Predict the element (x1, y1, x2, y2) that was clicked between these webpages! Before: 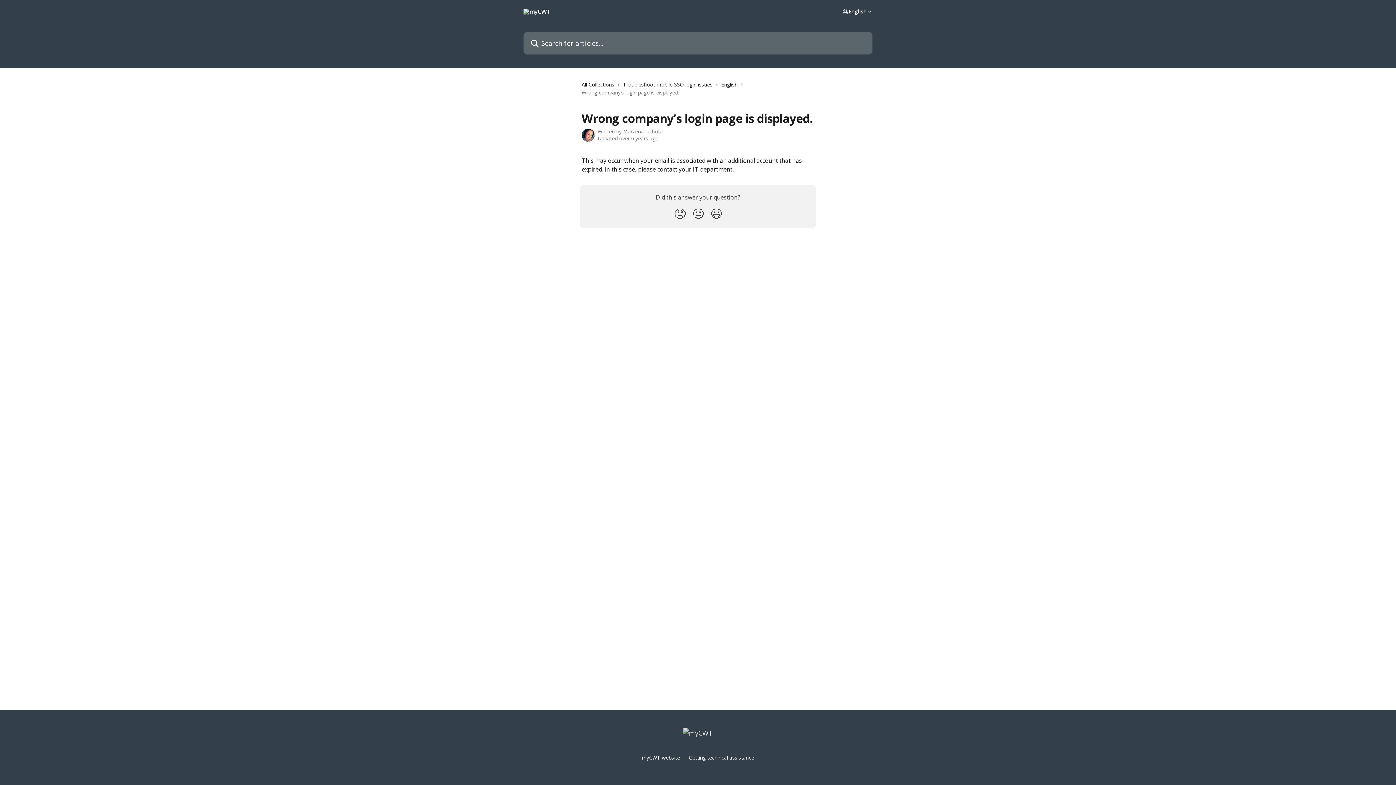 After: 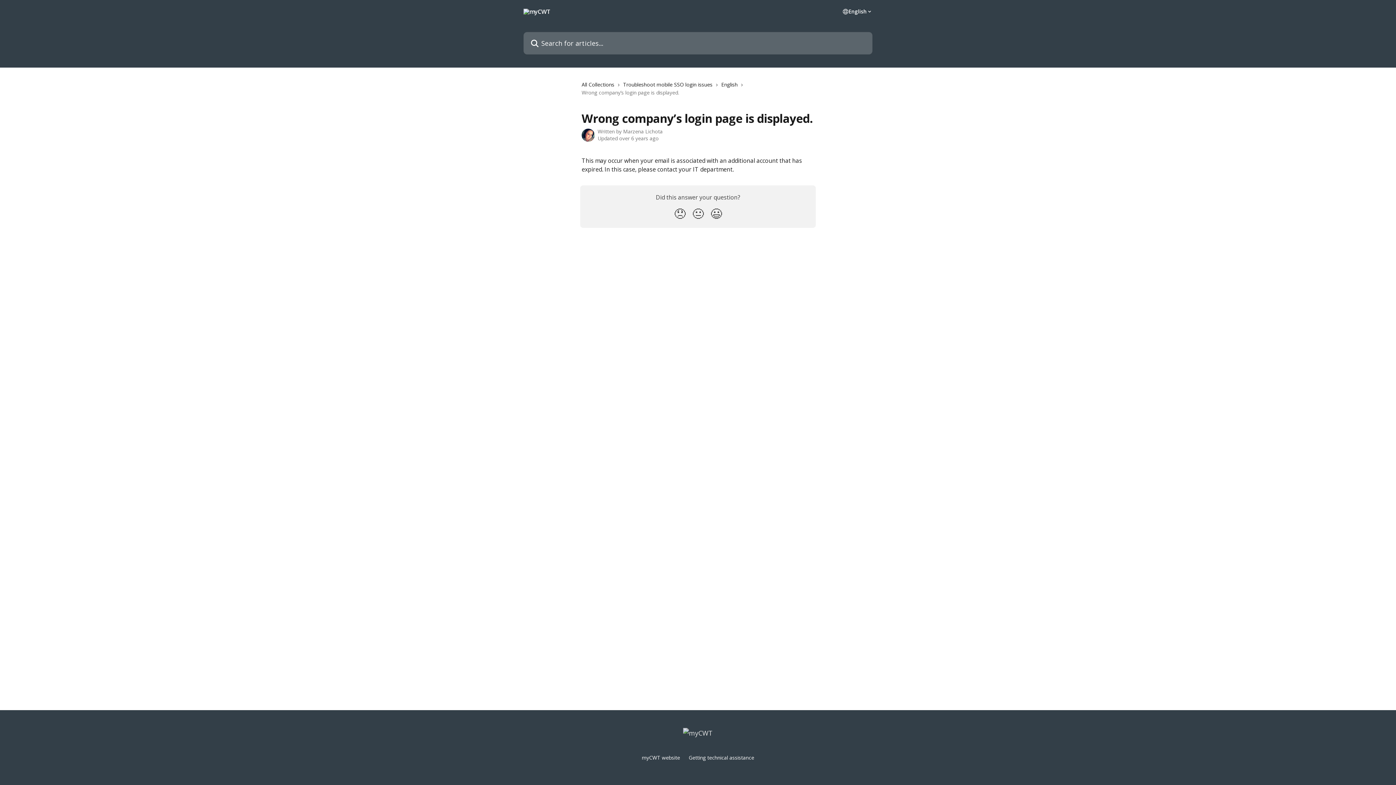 Action: bbox: (642, 754, 680, 761) label: myCWT website